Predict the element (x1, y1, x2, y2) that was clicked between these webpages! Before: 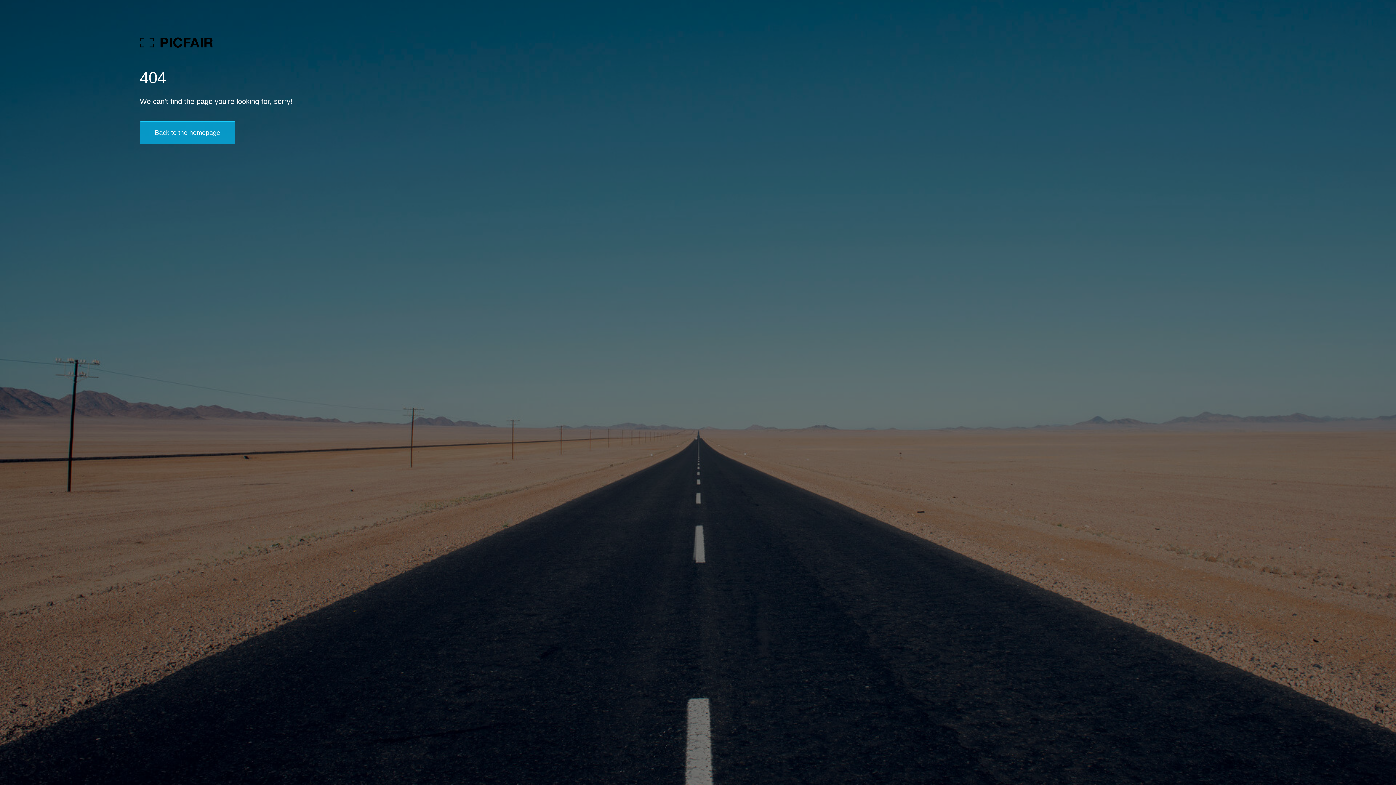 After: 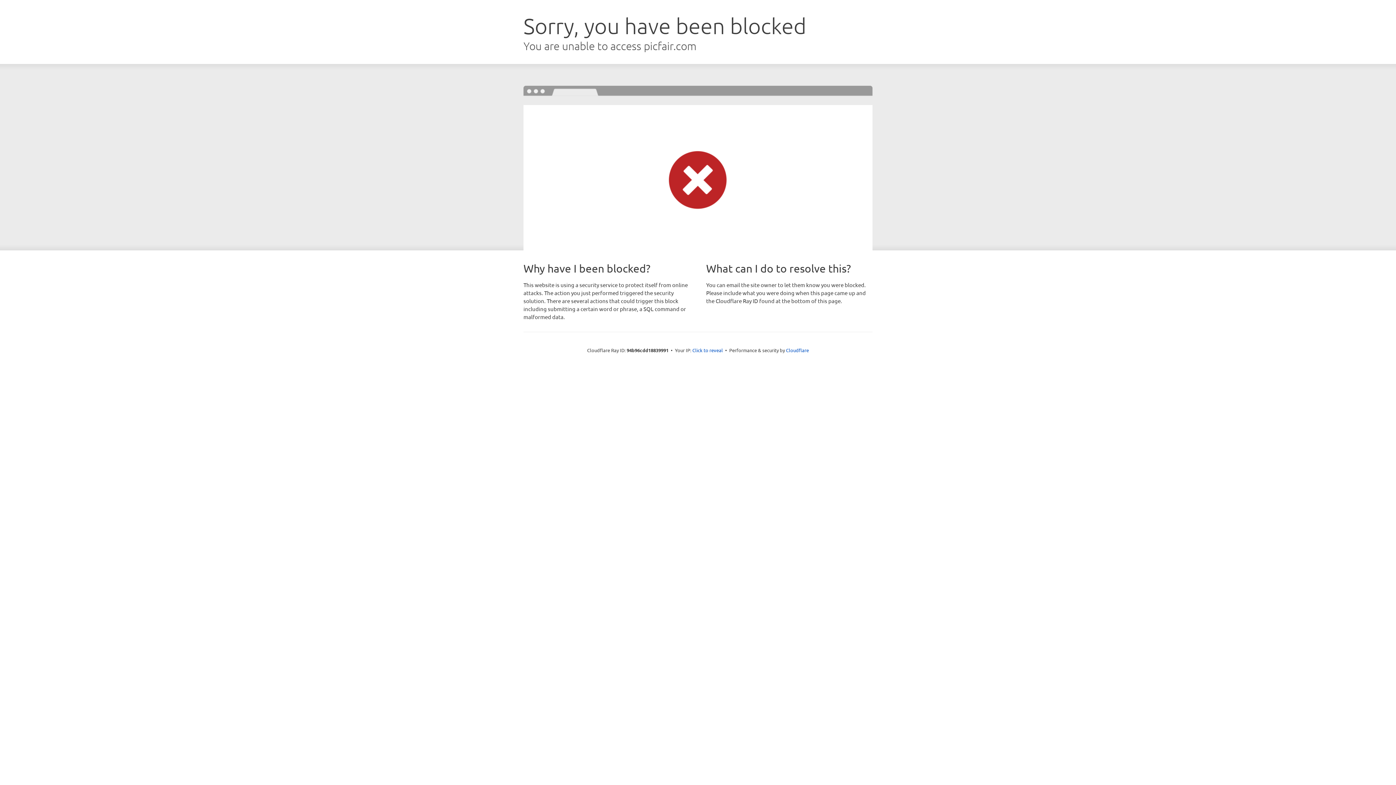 Action: bbox: (139, 121, 235, 144) label: Back to the homepage